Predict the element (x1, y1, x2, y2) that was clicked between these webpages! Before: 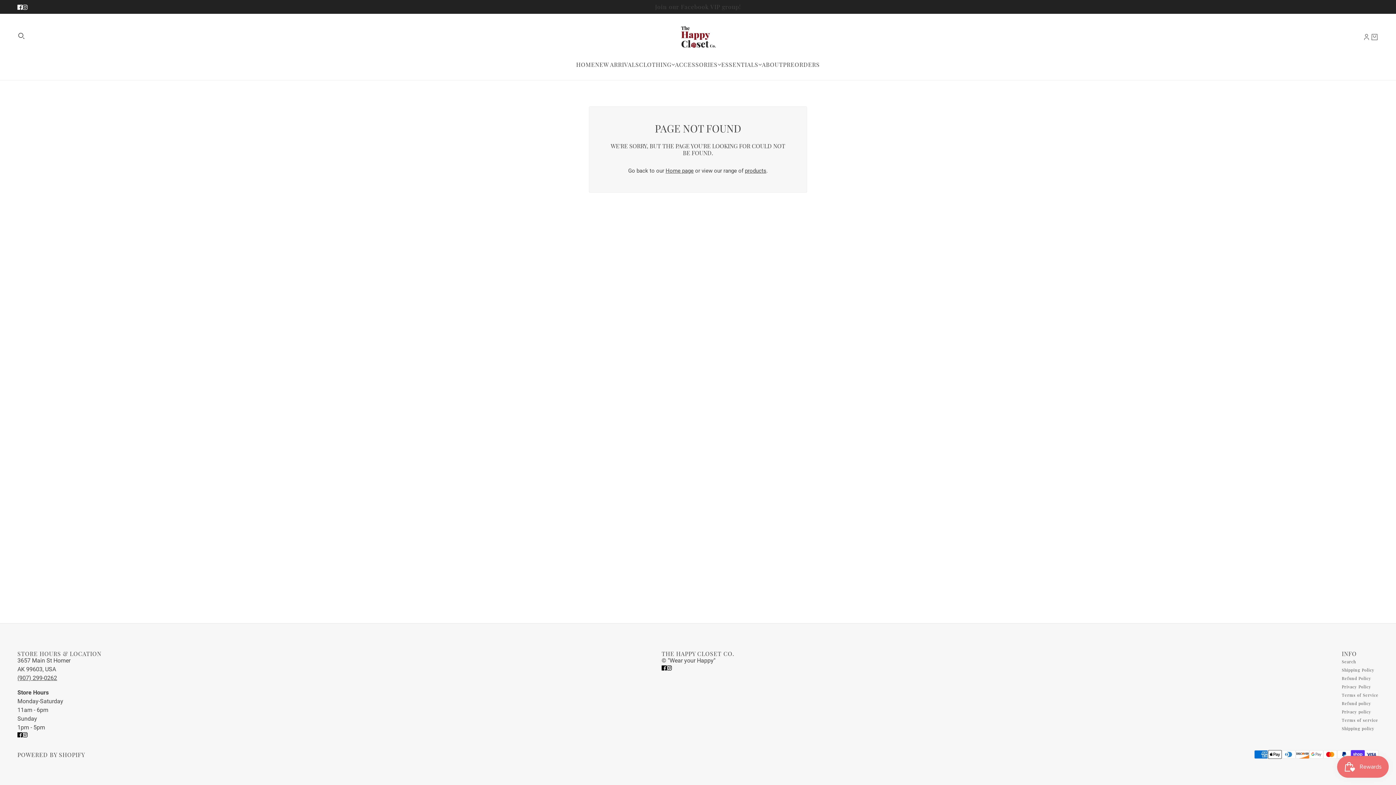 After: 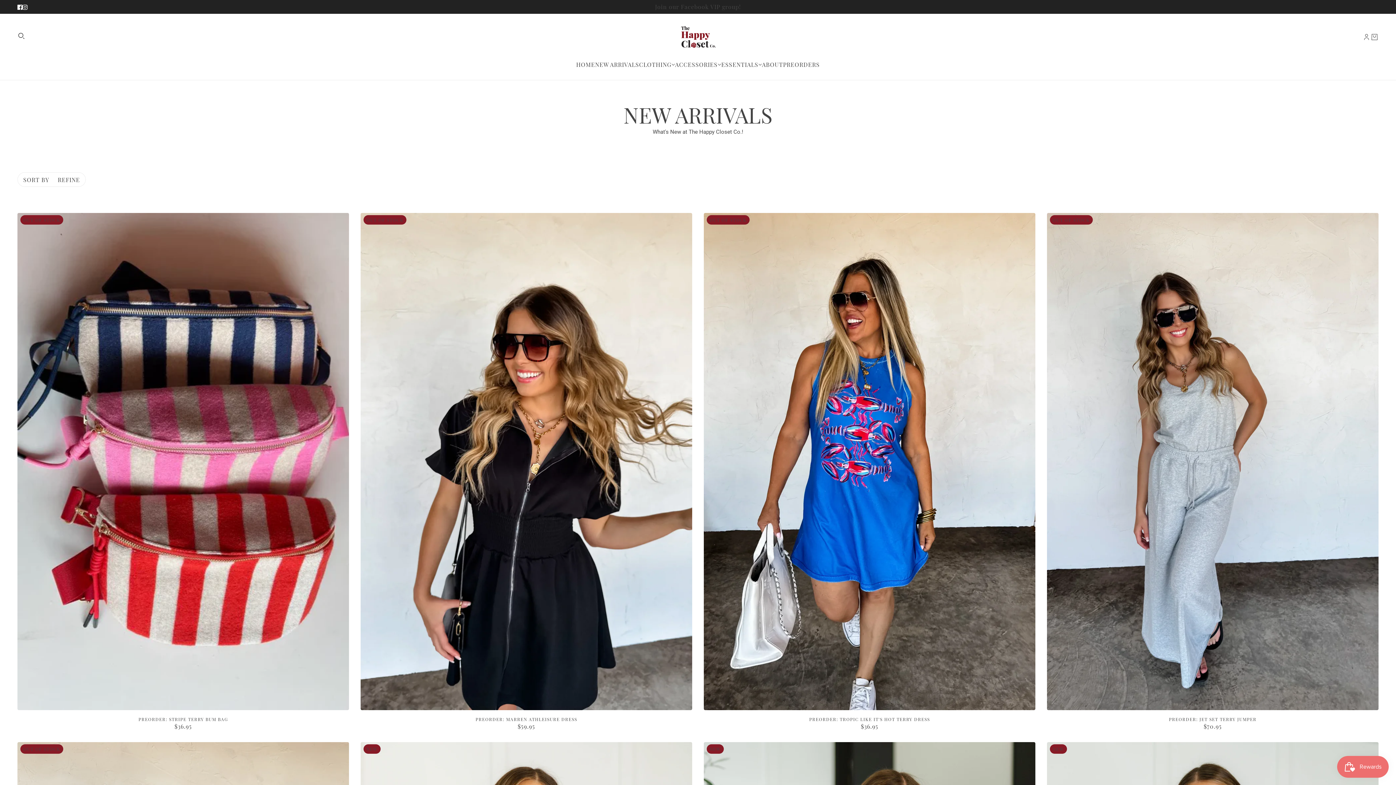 Action: bbox: (595, 60, 639, 68) label: NEW ARRIVALS